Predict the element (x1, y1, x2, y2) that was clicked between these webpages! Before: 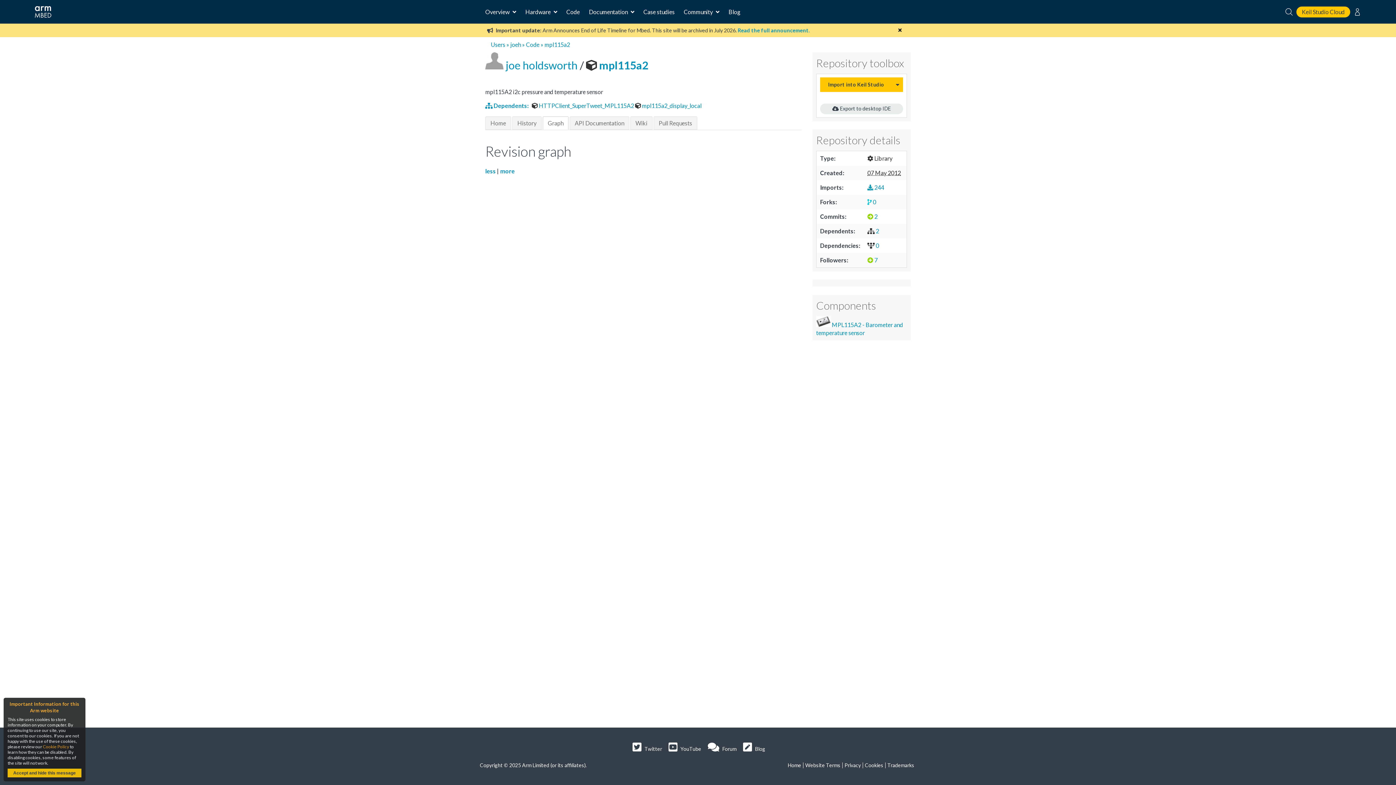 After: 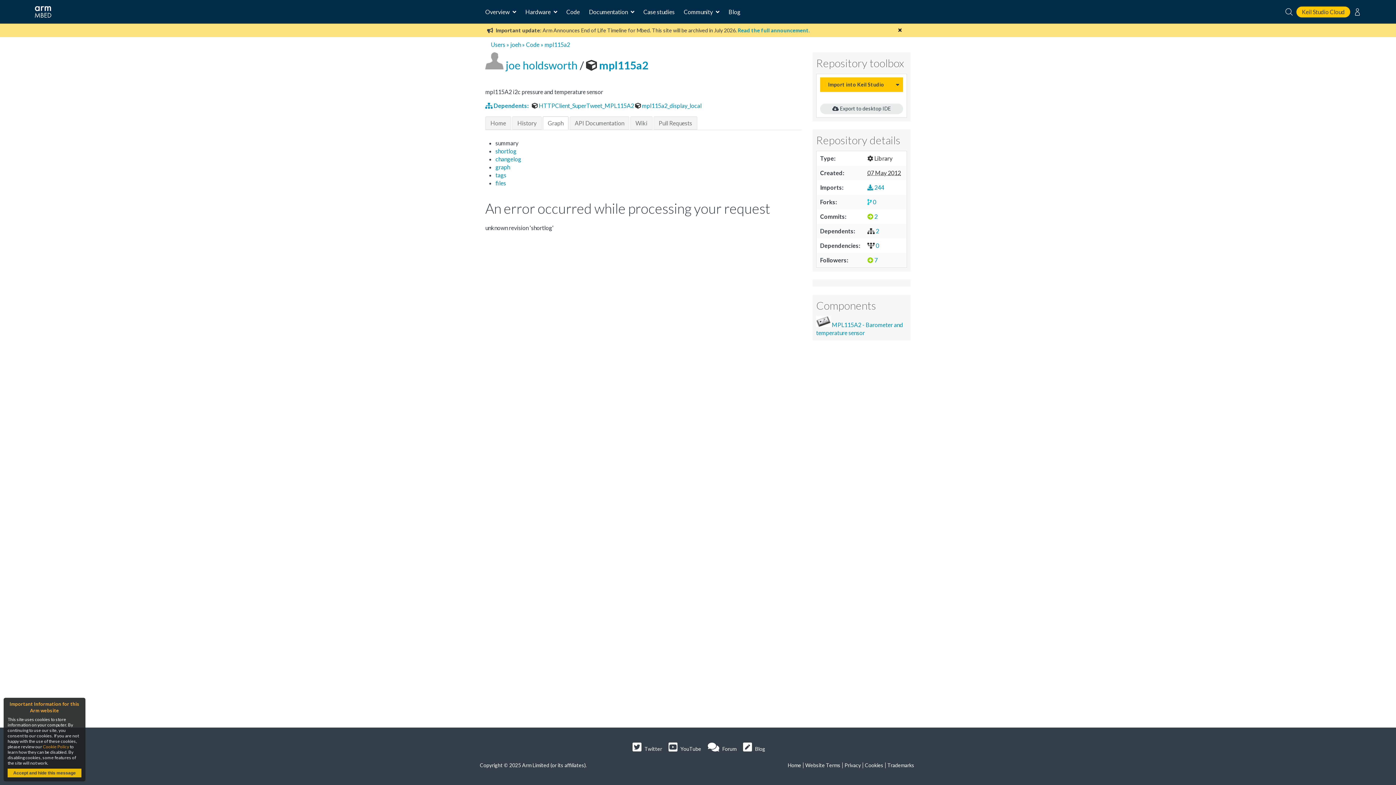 Action: bbox: (867, 213, 877, 220) label:  2